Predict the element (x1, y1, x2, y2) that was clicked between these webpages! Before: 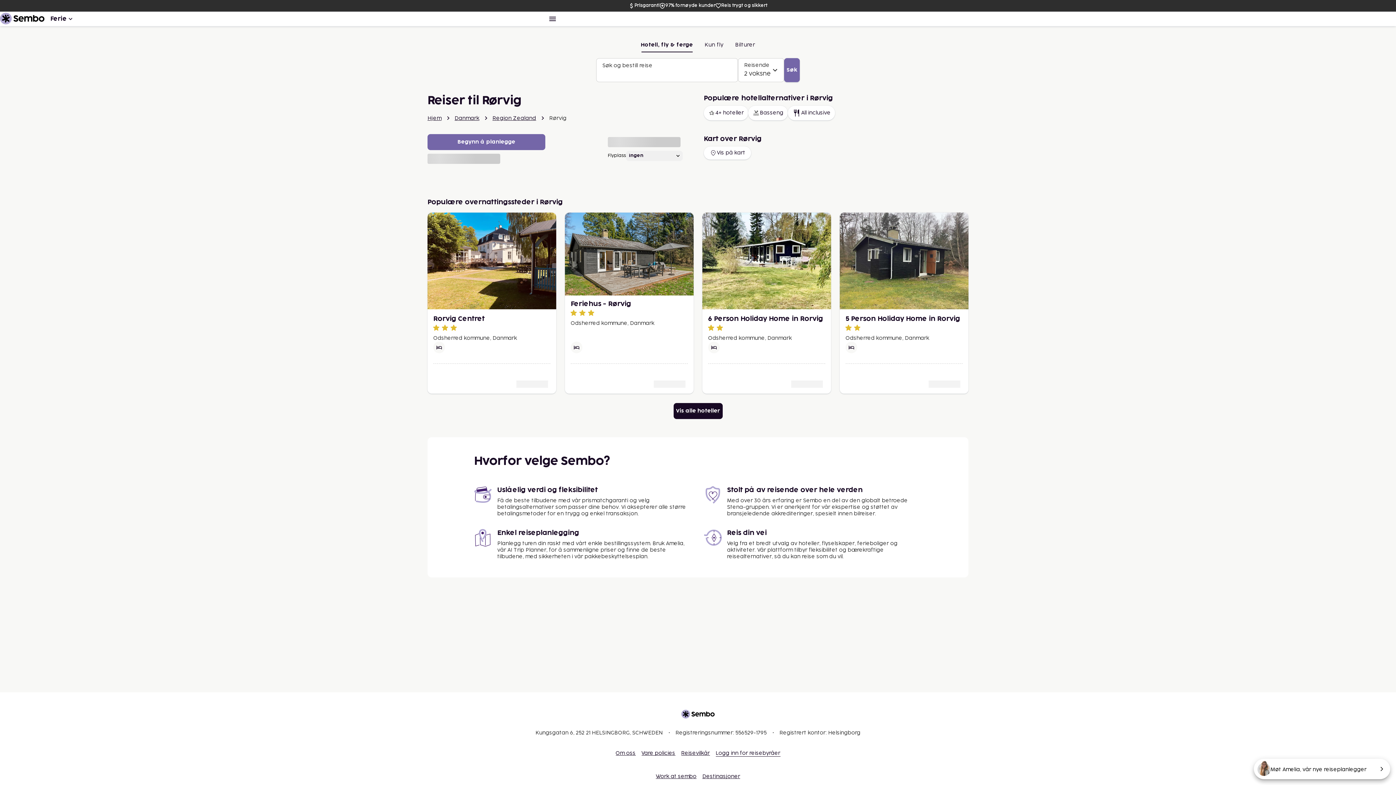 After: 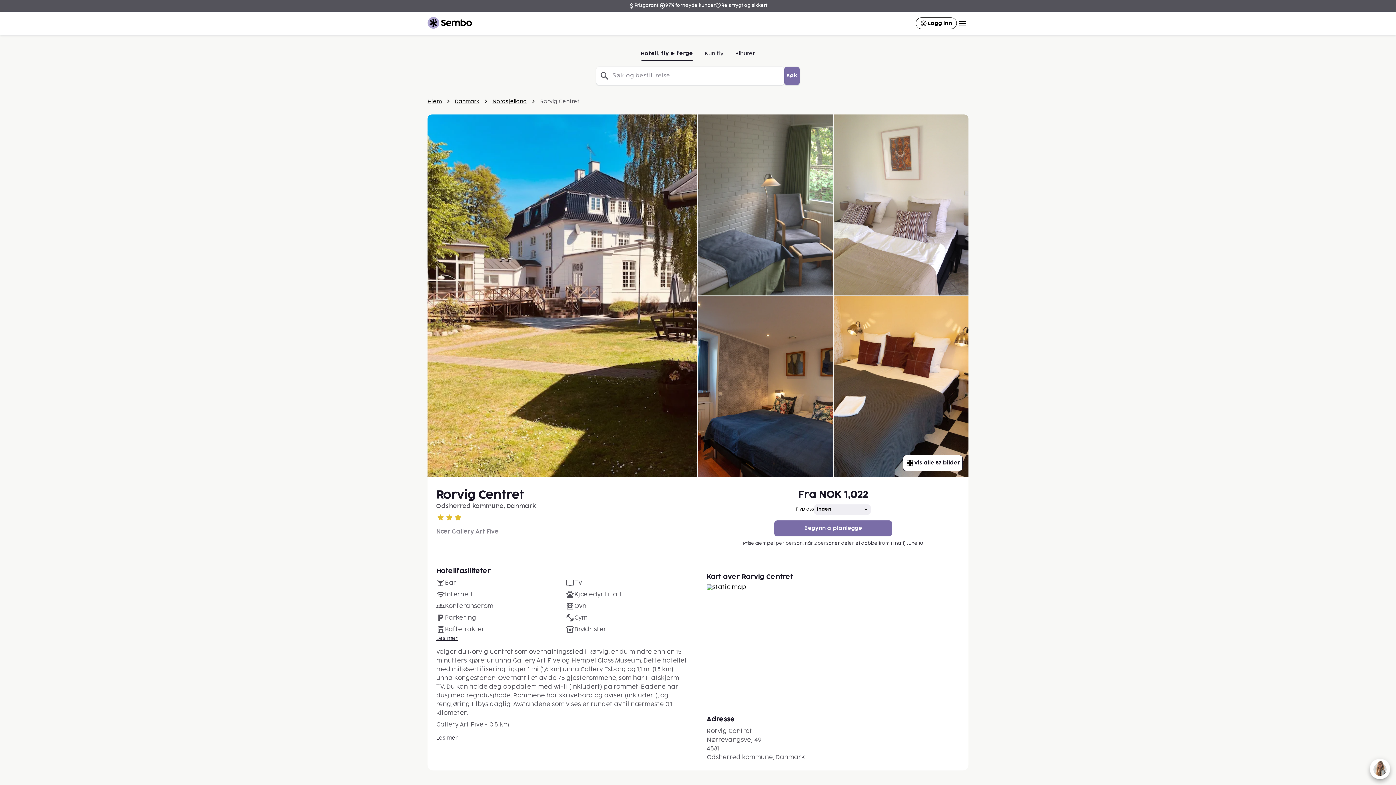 Action: bbox: (427, 212, 556, 393) label: Rorvig Centret

Odsherred kommune, Danmark